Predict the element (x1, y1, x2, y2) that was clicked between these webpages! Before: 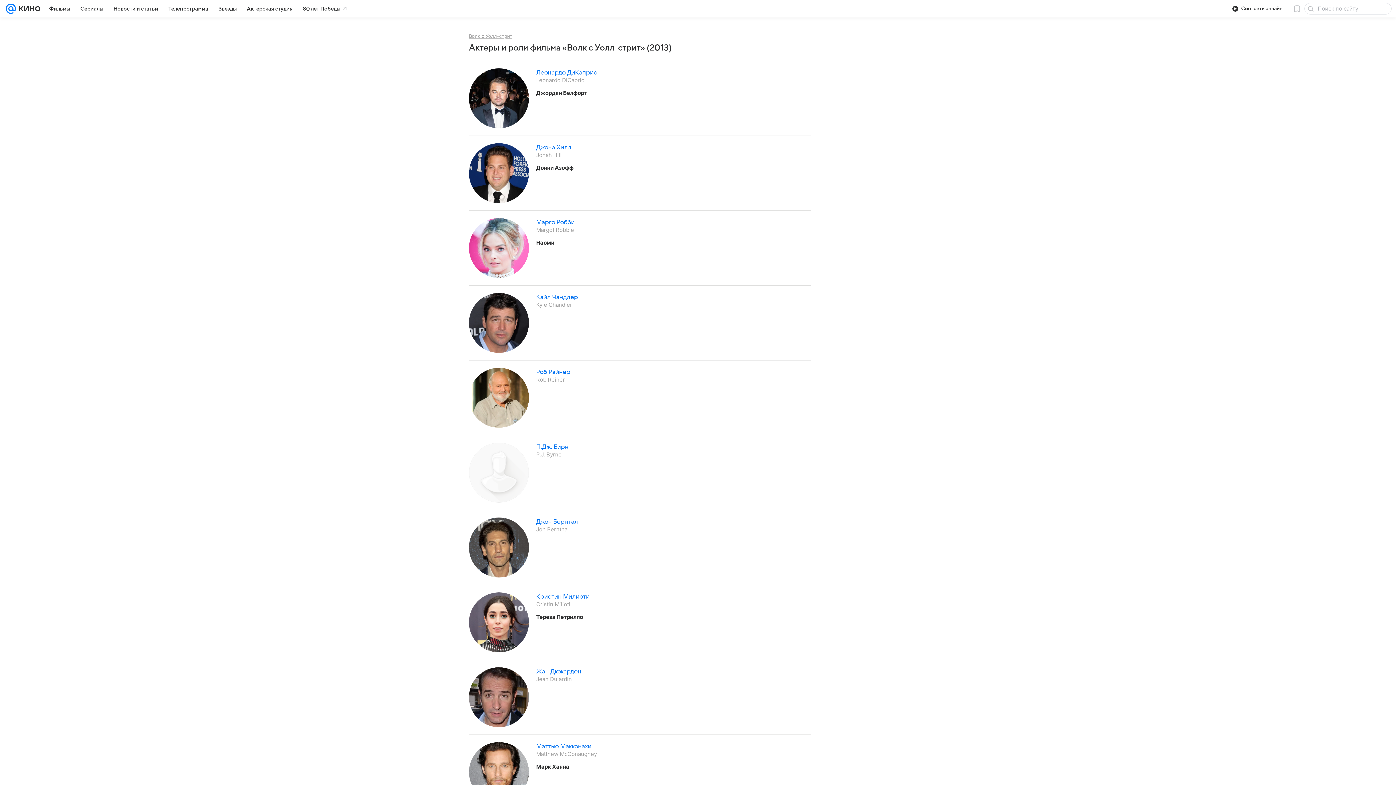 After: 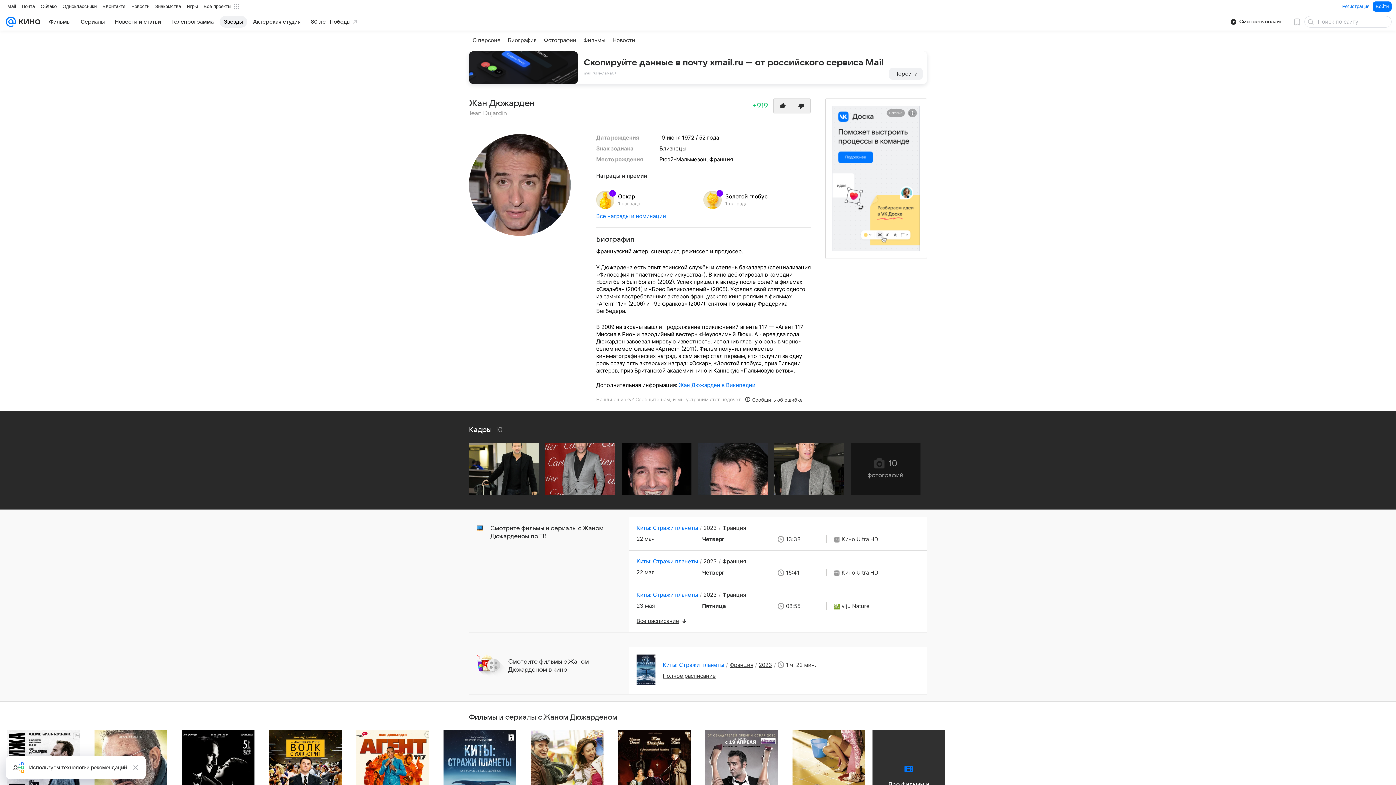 Action: bbox: (536, 667, 581, 675) label: Жан Дюжарден